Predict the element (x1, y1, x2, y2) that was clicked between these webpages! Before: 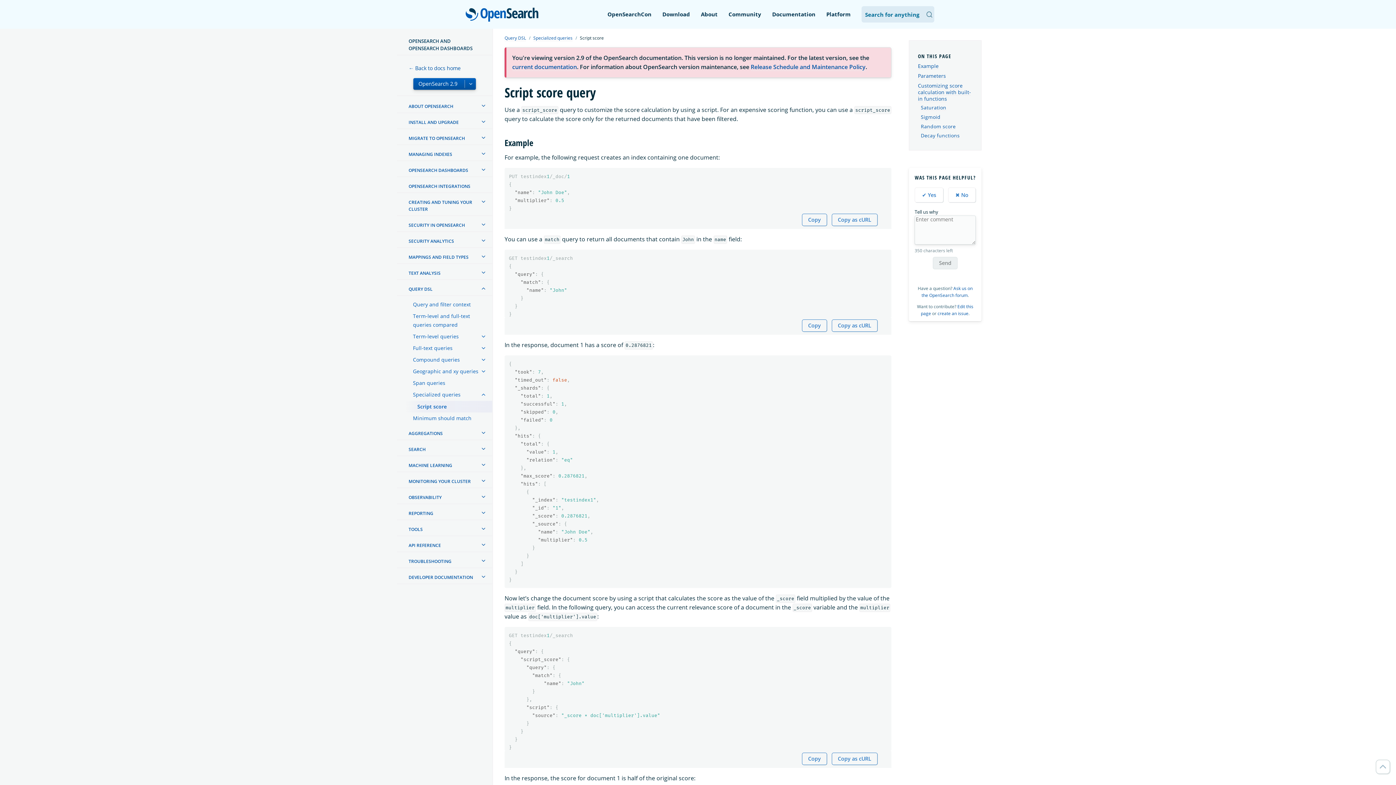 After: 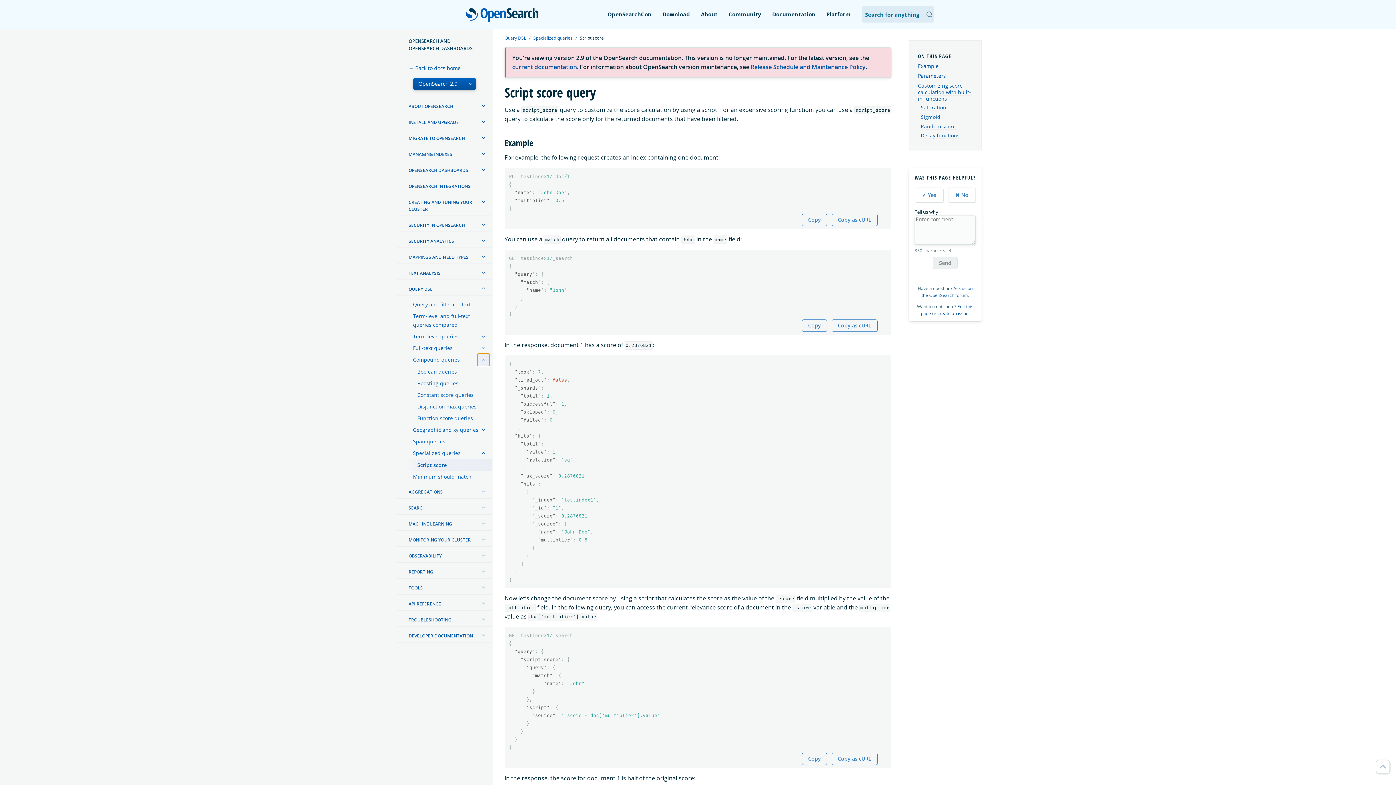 Action: bbox: (477, 354, 489, 365)